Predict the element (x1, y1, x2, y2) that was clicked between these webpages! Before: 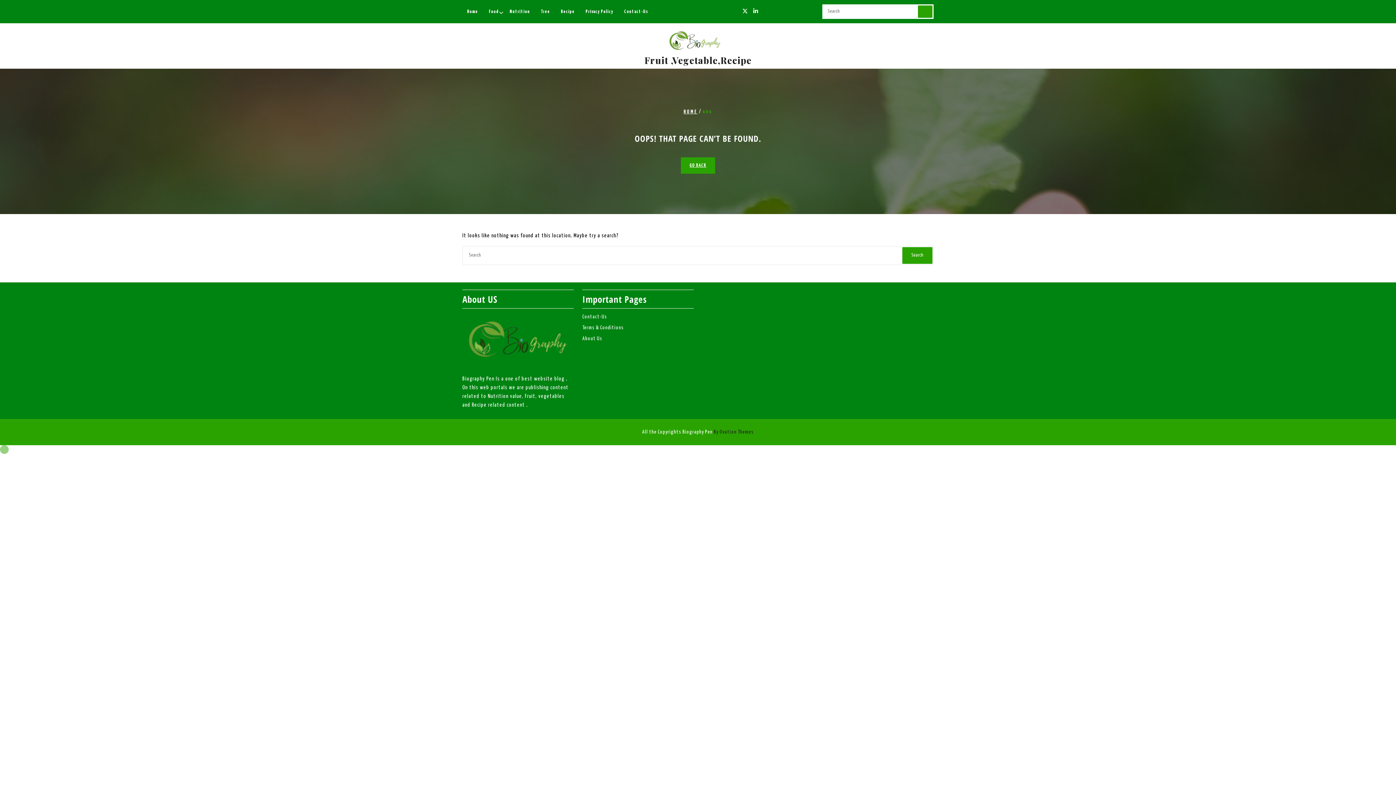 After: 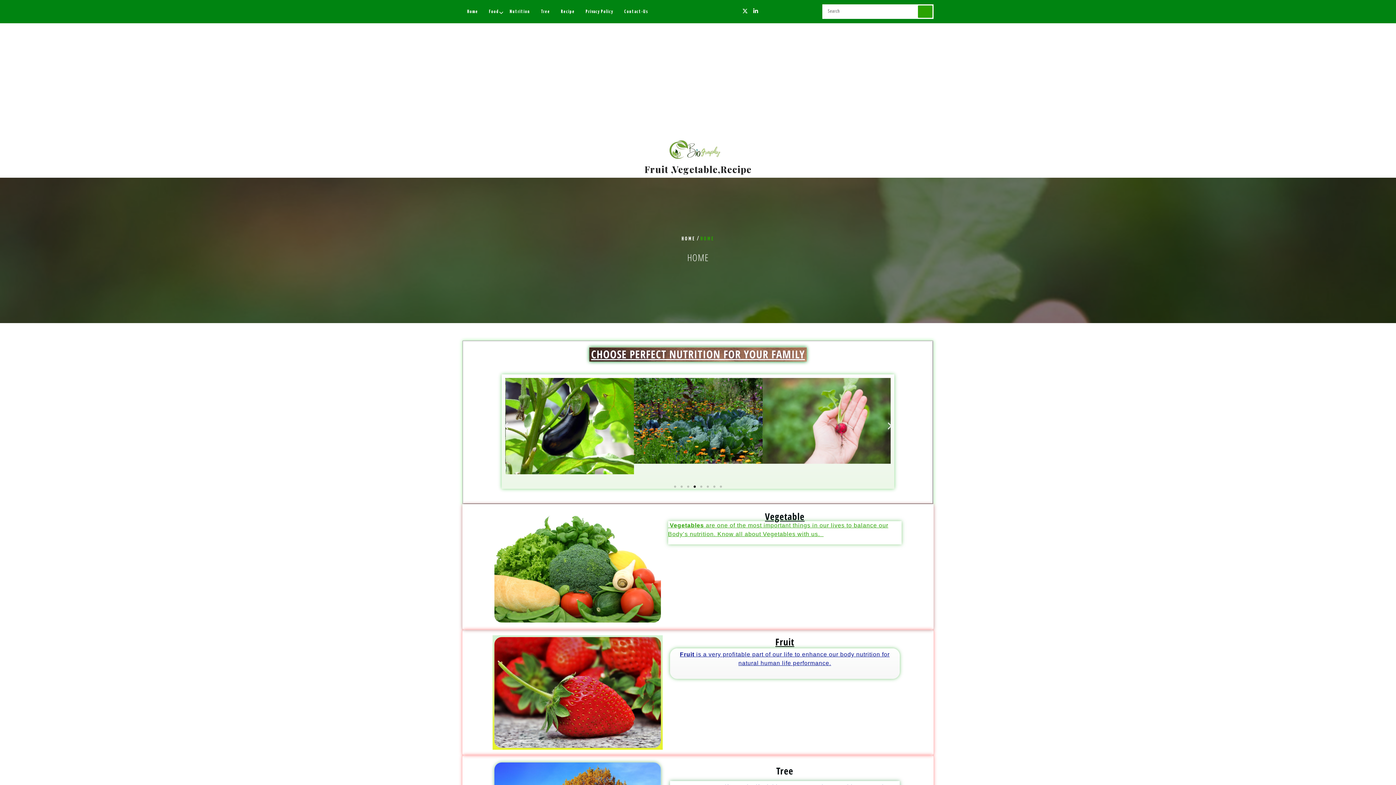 Action: label: HOME bbox: (683, 109, 697, 114)